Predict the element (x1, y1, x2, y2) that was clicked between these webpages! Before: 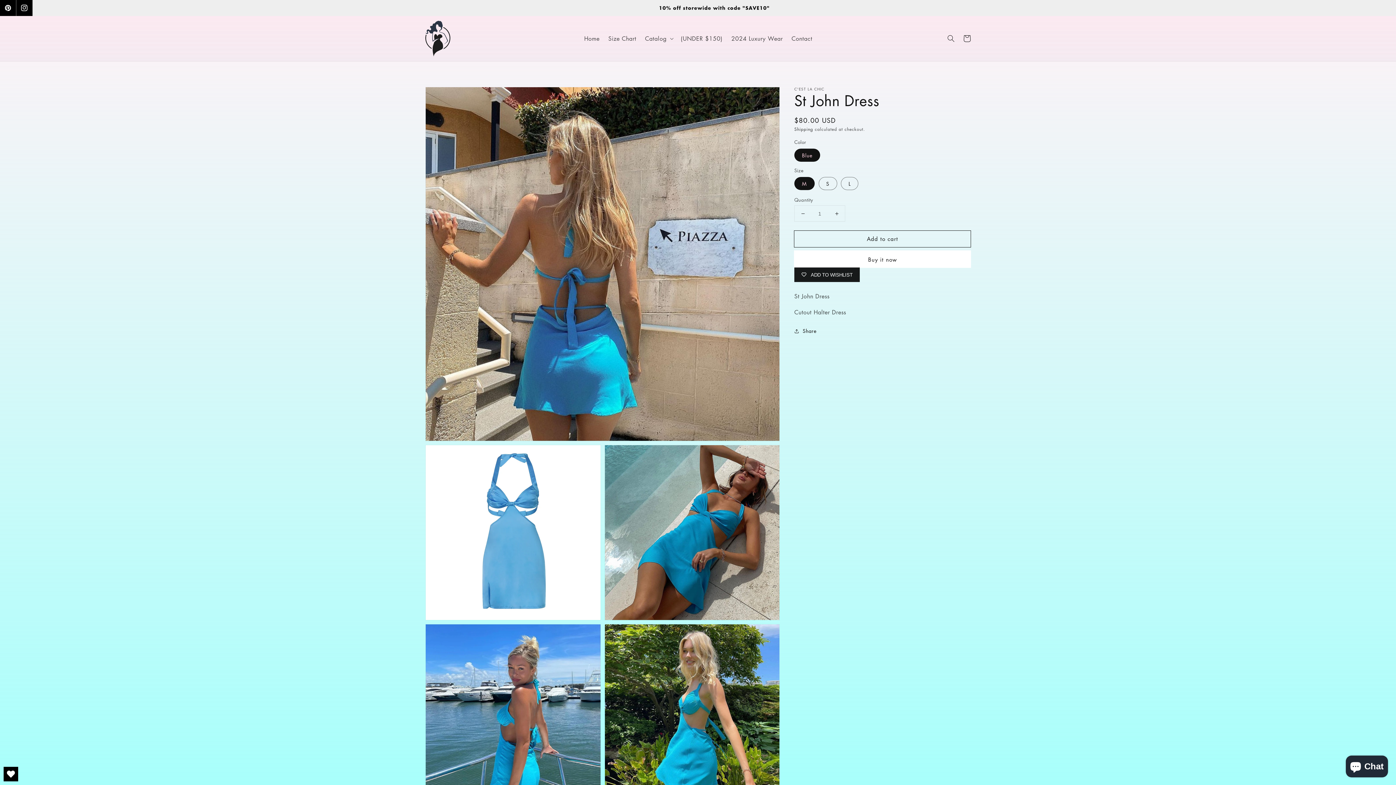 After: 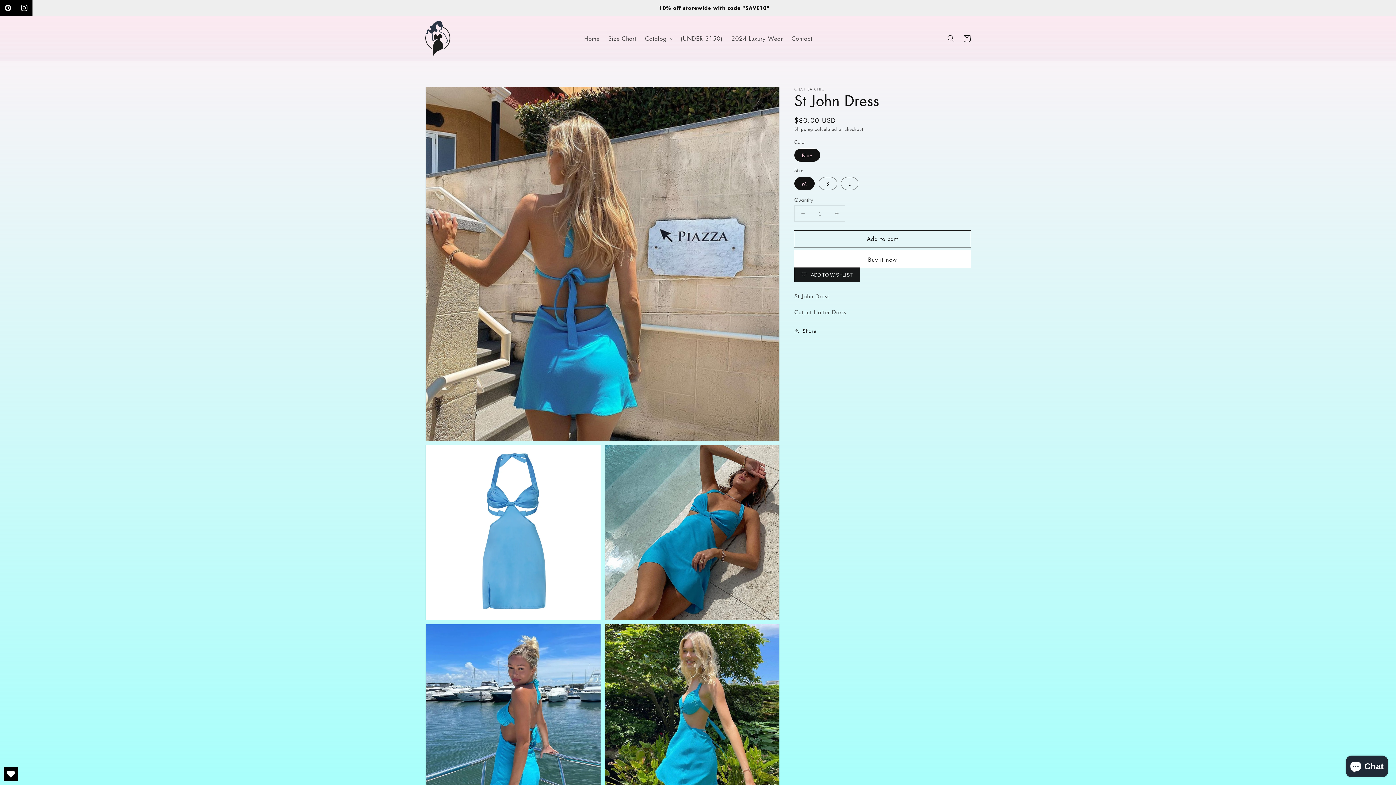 Action: label: Open Wishlist bbox: (3, 767, 18, 781)